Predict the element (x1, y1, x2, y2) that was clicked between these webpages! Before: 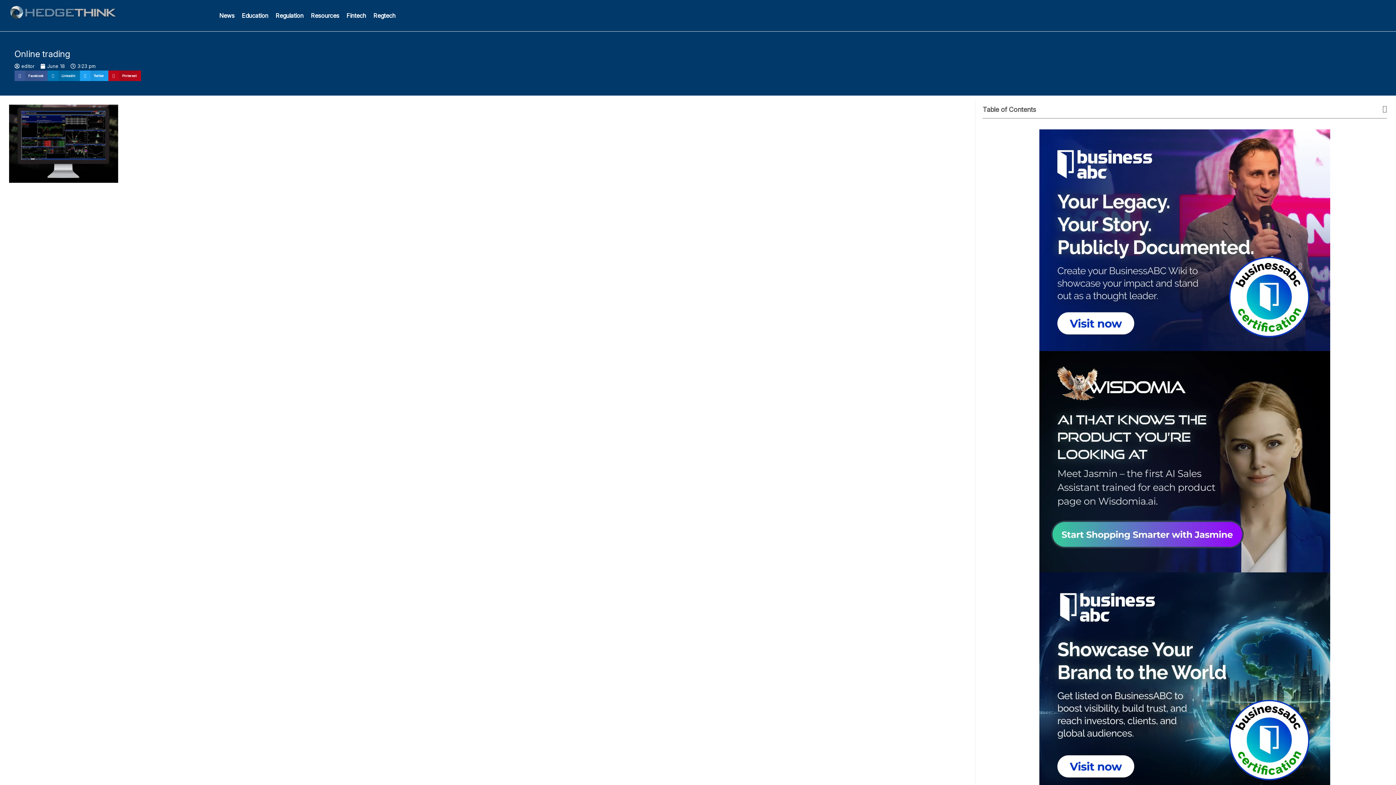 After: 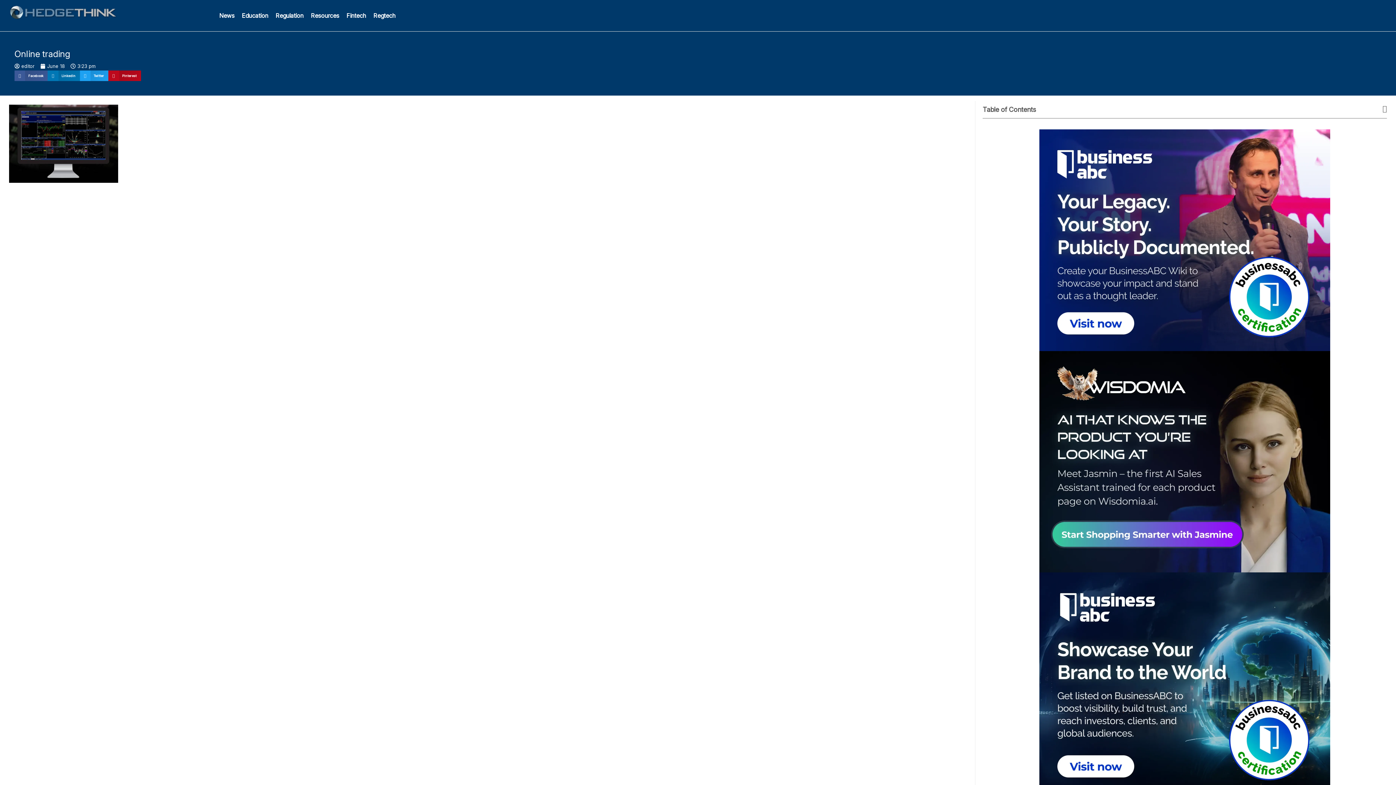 Action: bbox: (1039, 129, 1330, 351)